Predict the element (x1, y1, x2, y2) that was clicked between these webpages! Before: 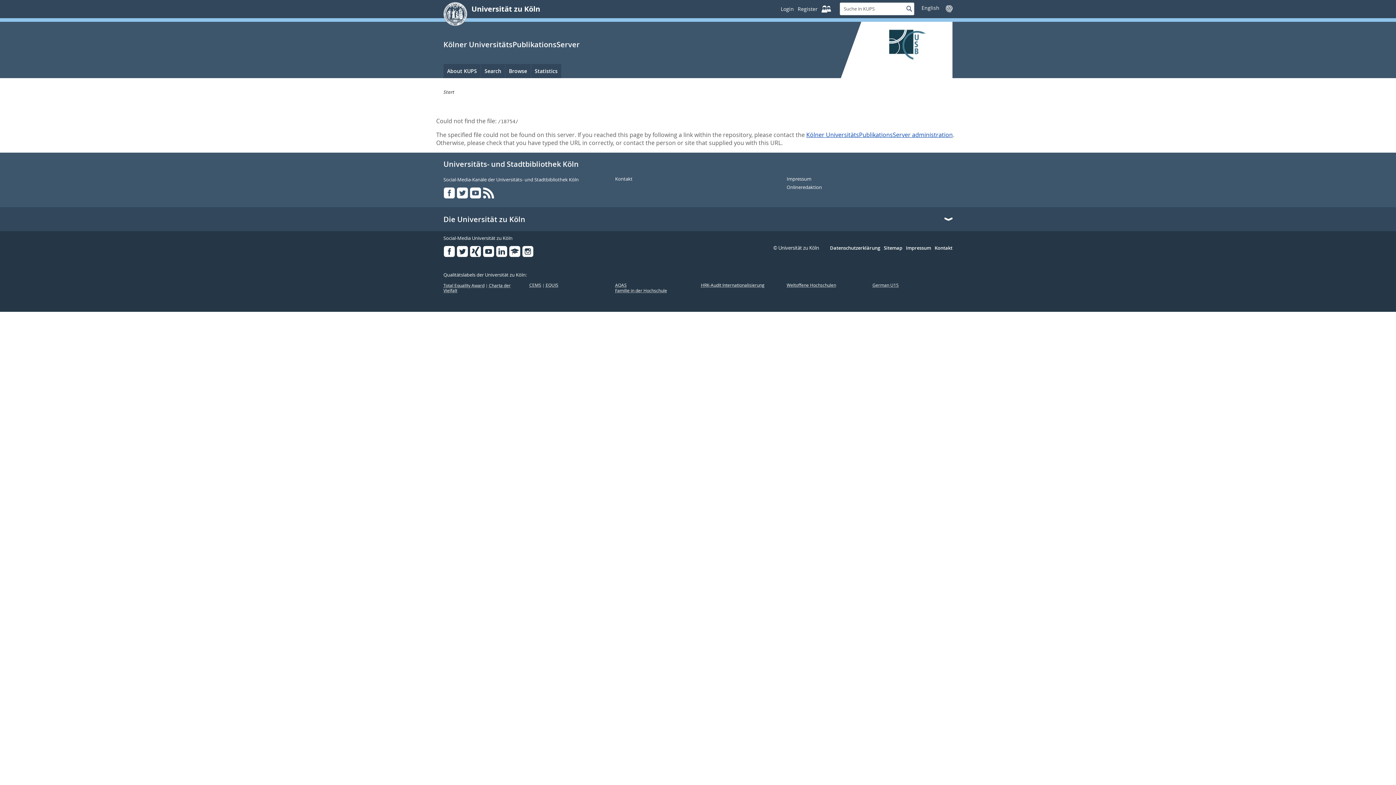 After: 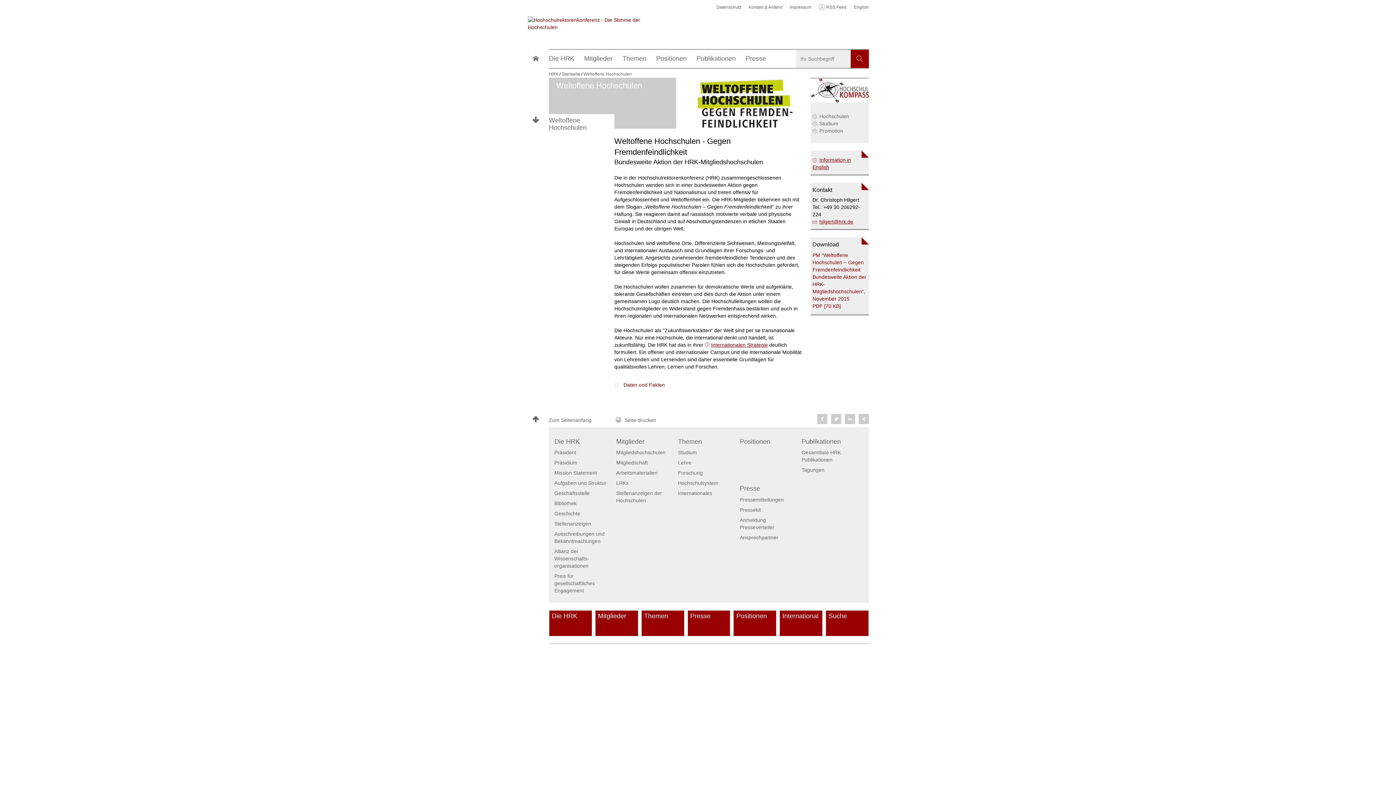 Action: bbox: (786, 282, 836, 287) label: Weltoffene Hochschulen